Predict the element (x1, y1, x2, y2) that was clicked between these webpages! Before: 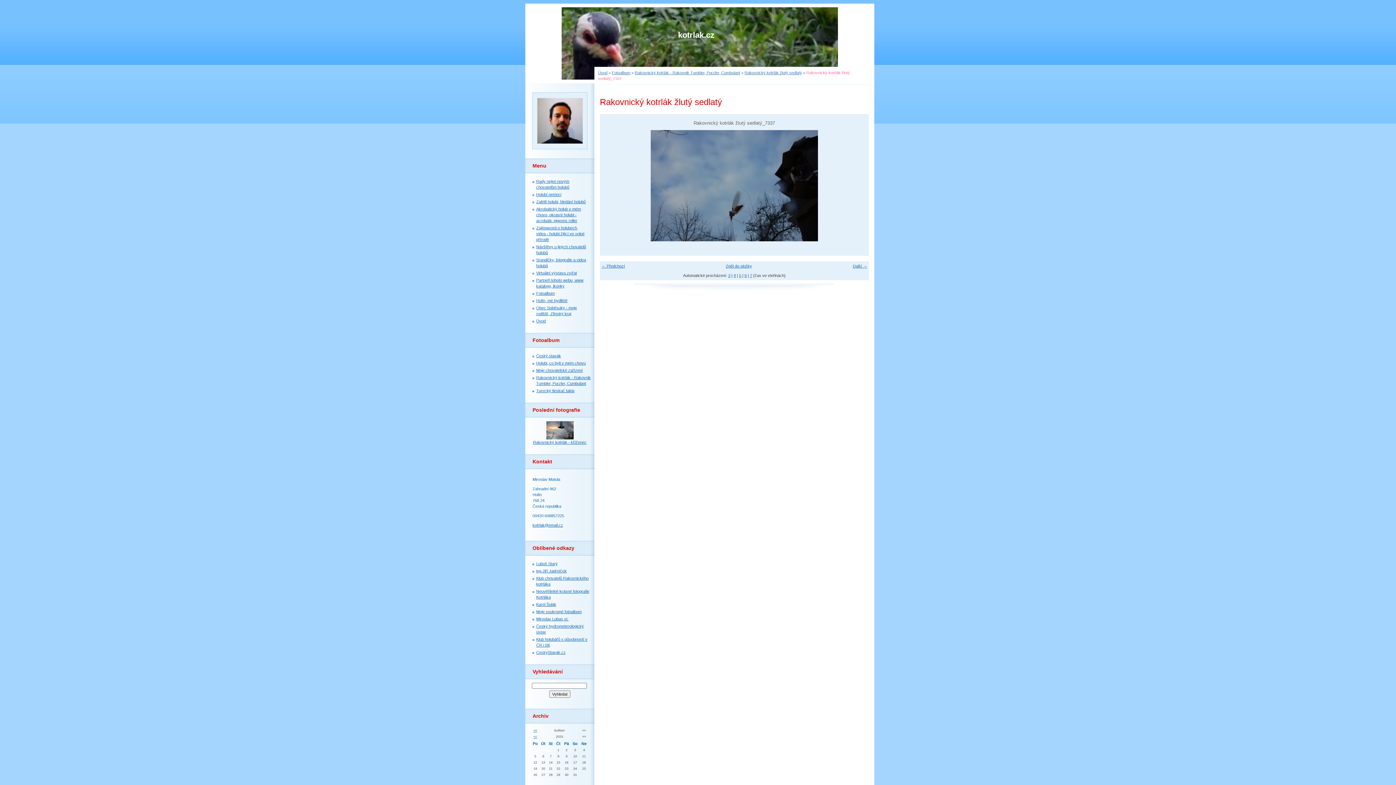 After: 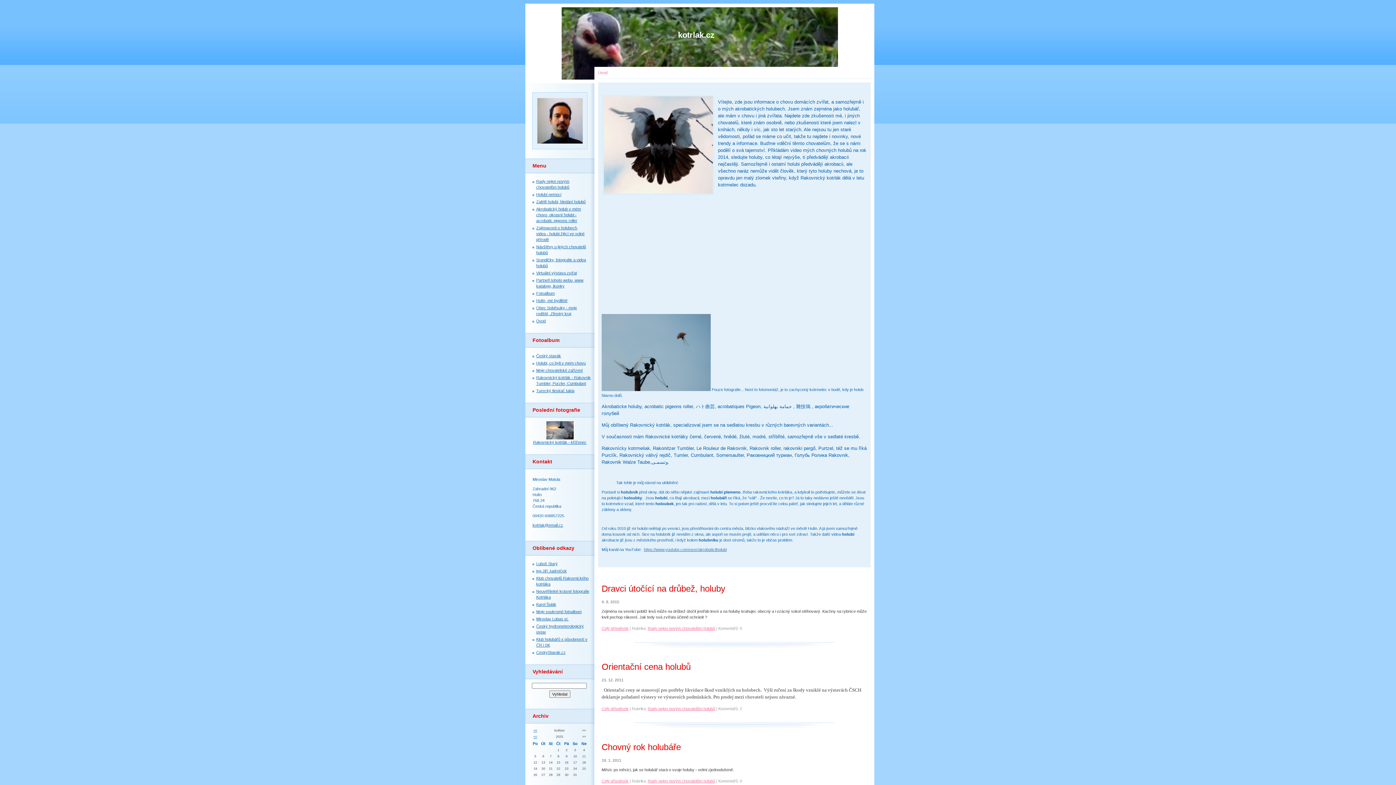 Action: label: Úvod bbox: (536, 318, 545, 323)